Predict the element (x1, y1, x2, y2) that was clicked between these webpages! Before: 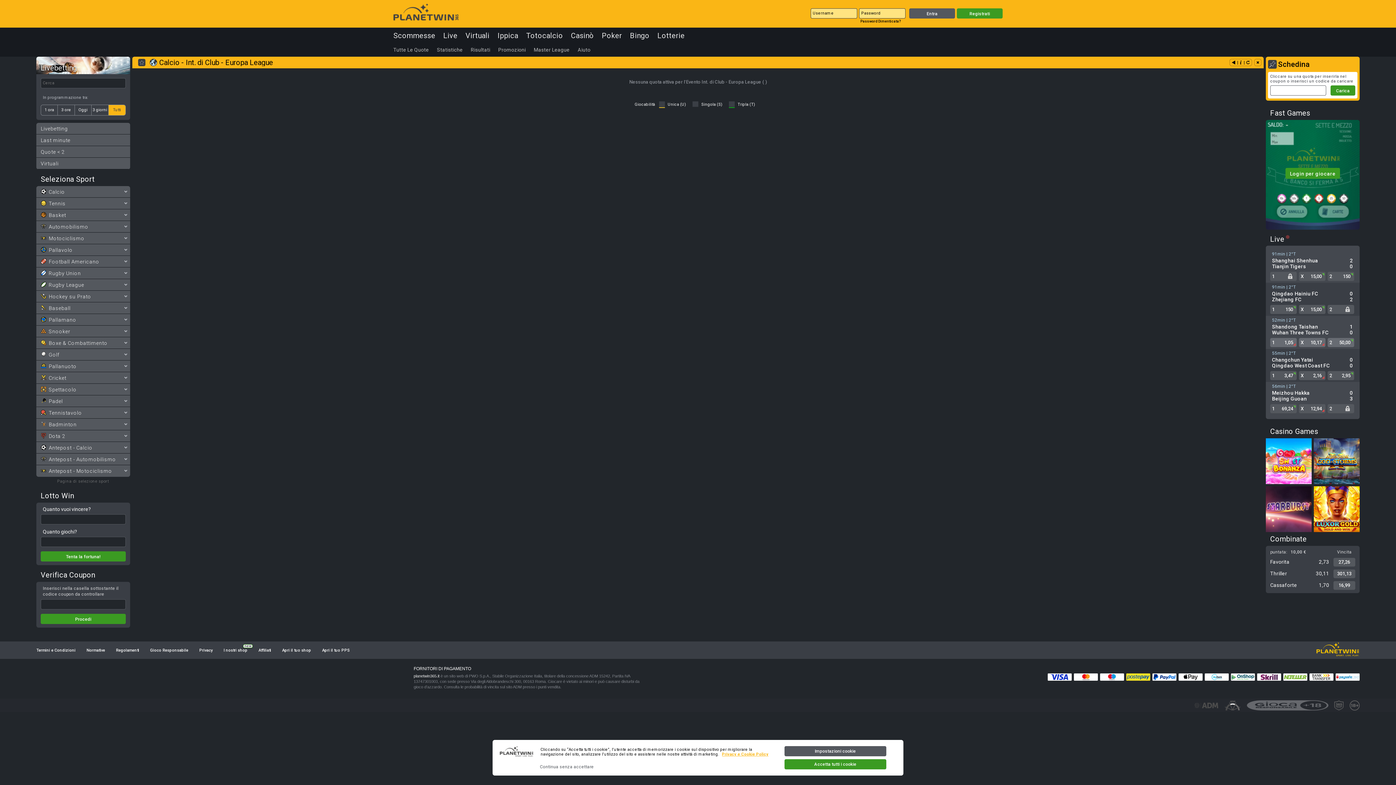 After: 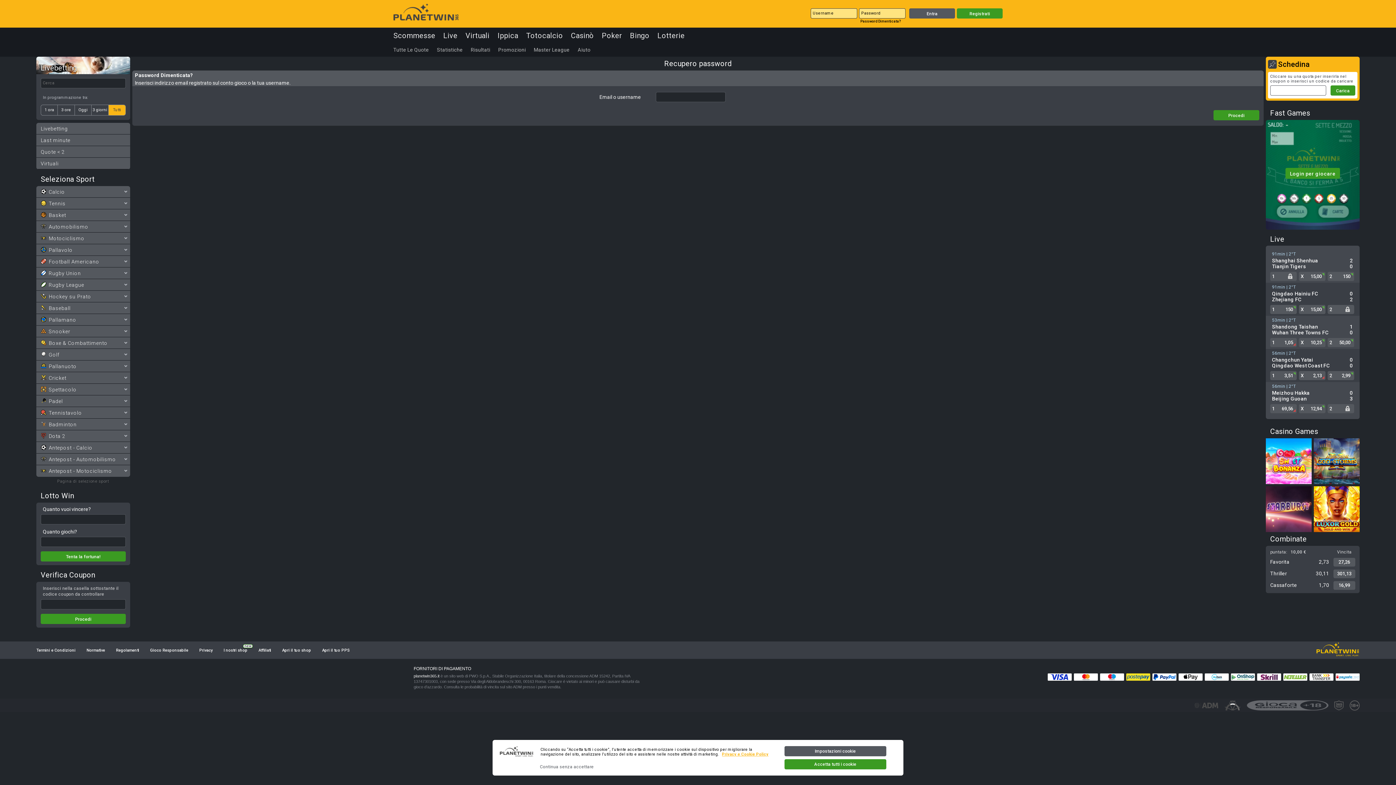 Action: bbox: (860, 19, 901, 23) label: Password Dimenticata?